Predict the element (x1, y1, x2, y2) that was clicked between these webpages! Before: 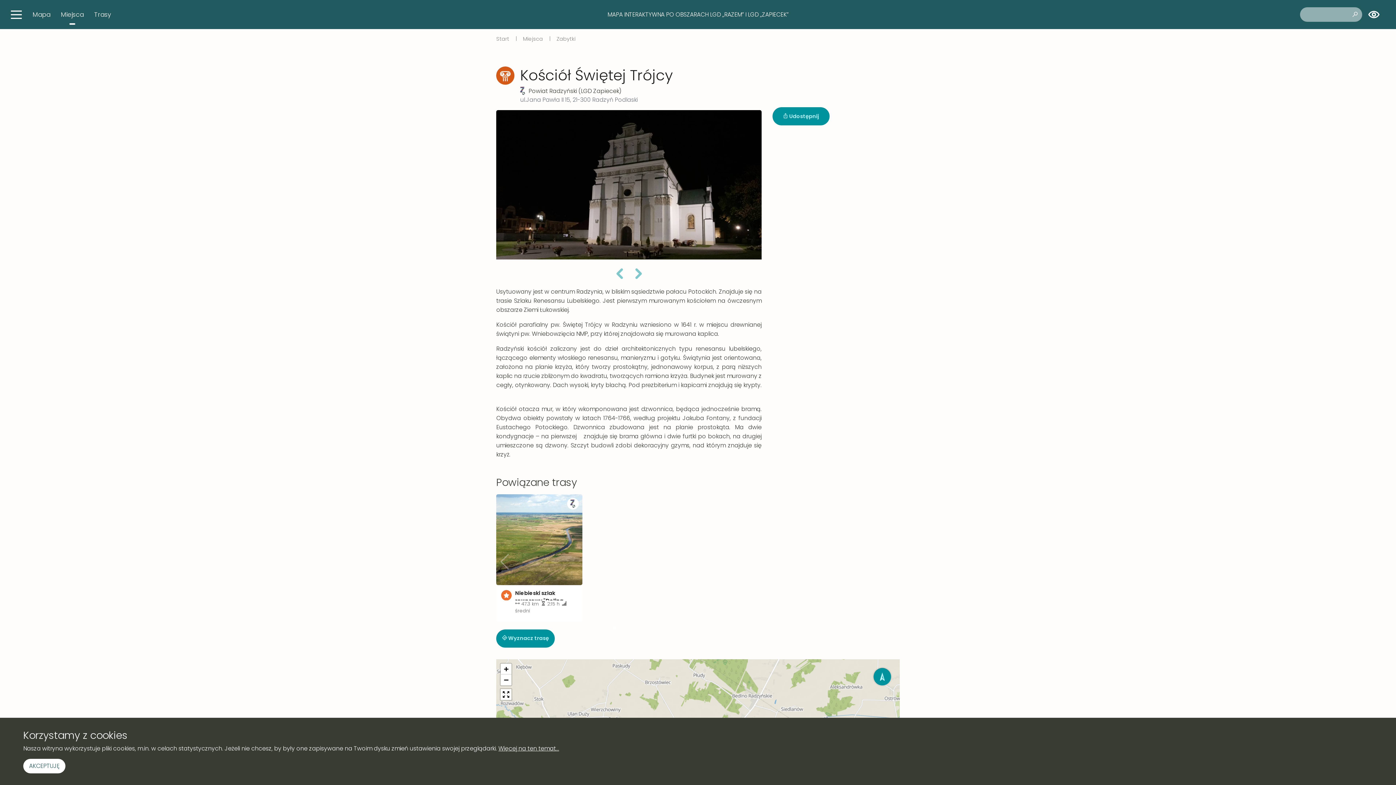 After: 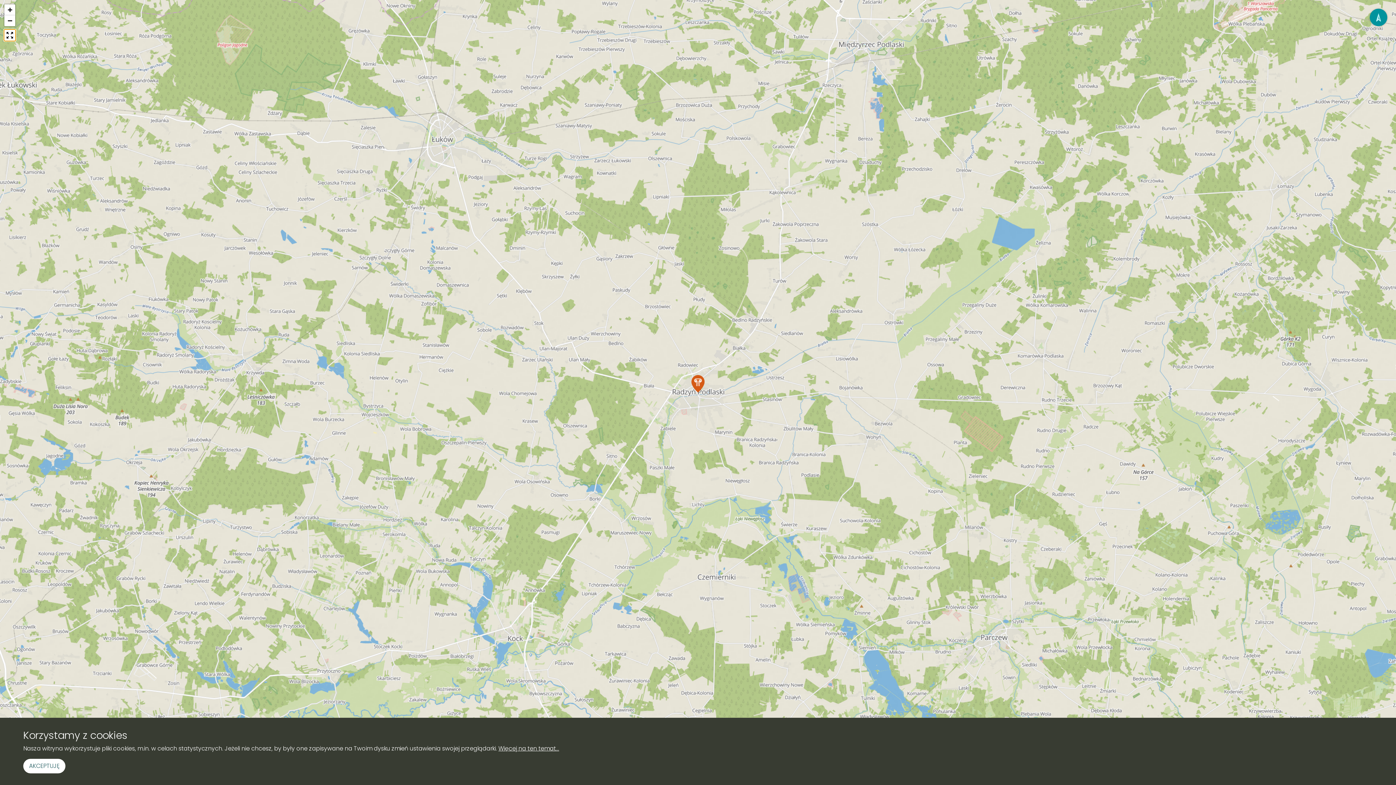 Action: bbox: (500, 688, 512, 700)